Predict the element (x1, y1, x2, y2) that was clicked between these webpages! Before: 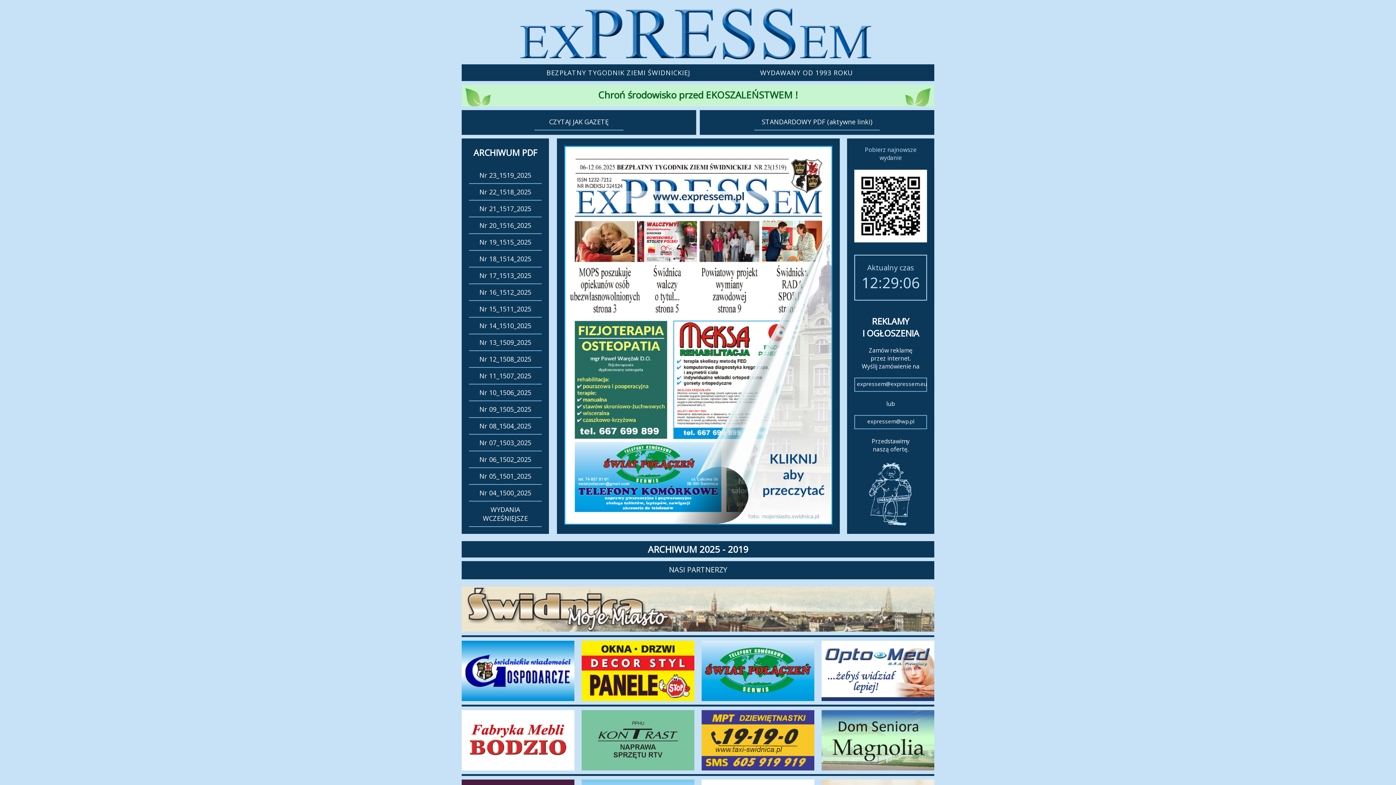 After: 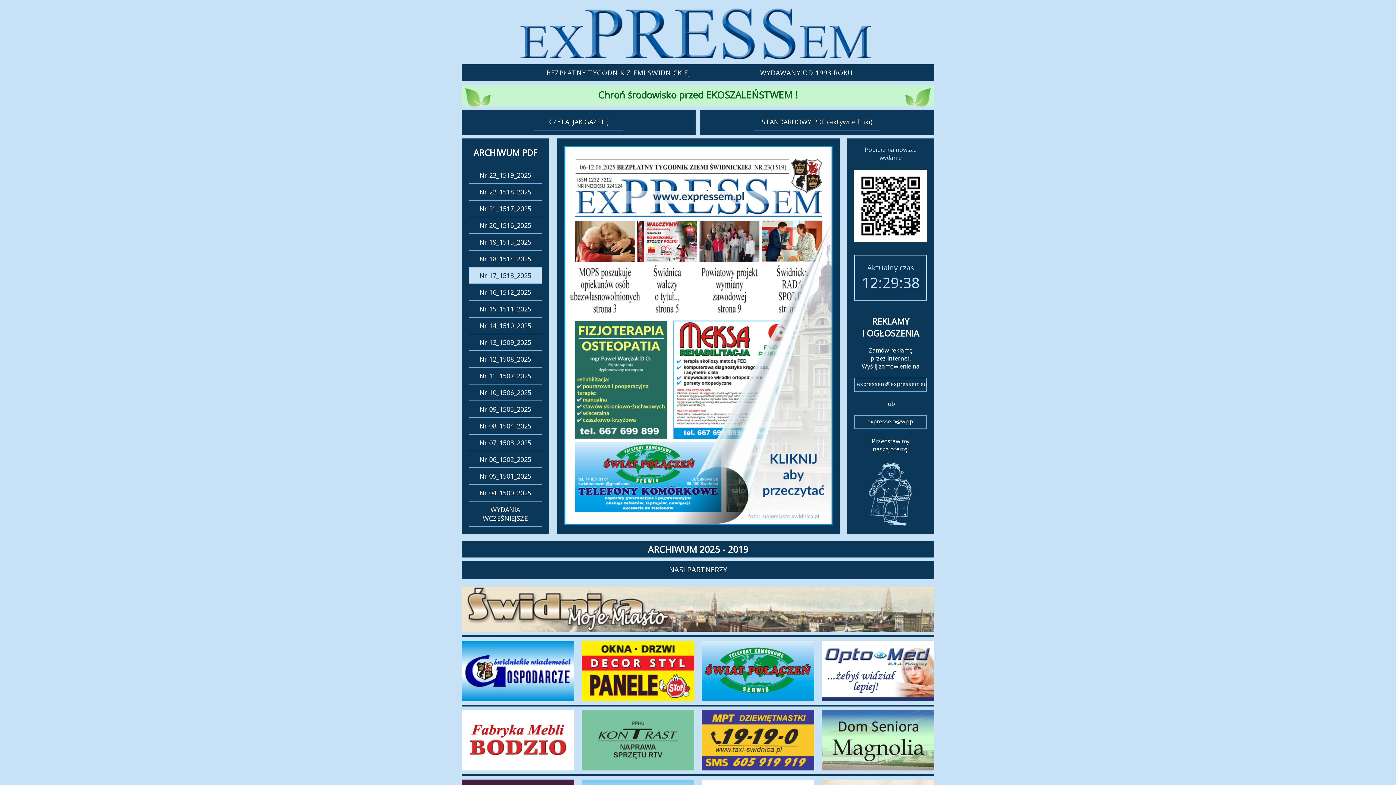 Action: bbox: (479, 271, 531, 279) label: Nr 17_1513_2025